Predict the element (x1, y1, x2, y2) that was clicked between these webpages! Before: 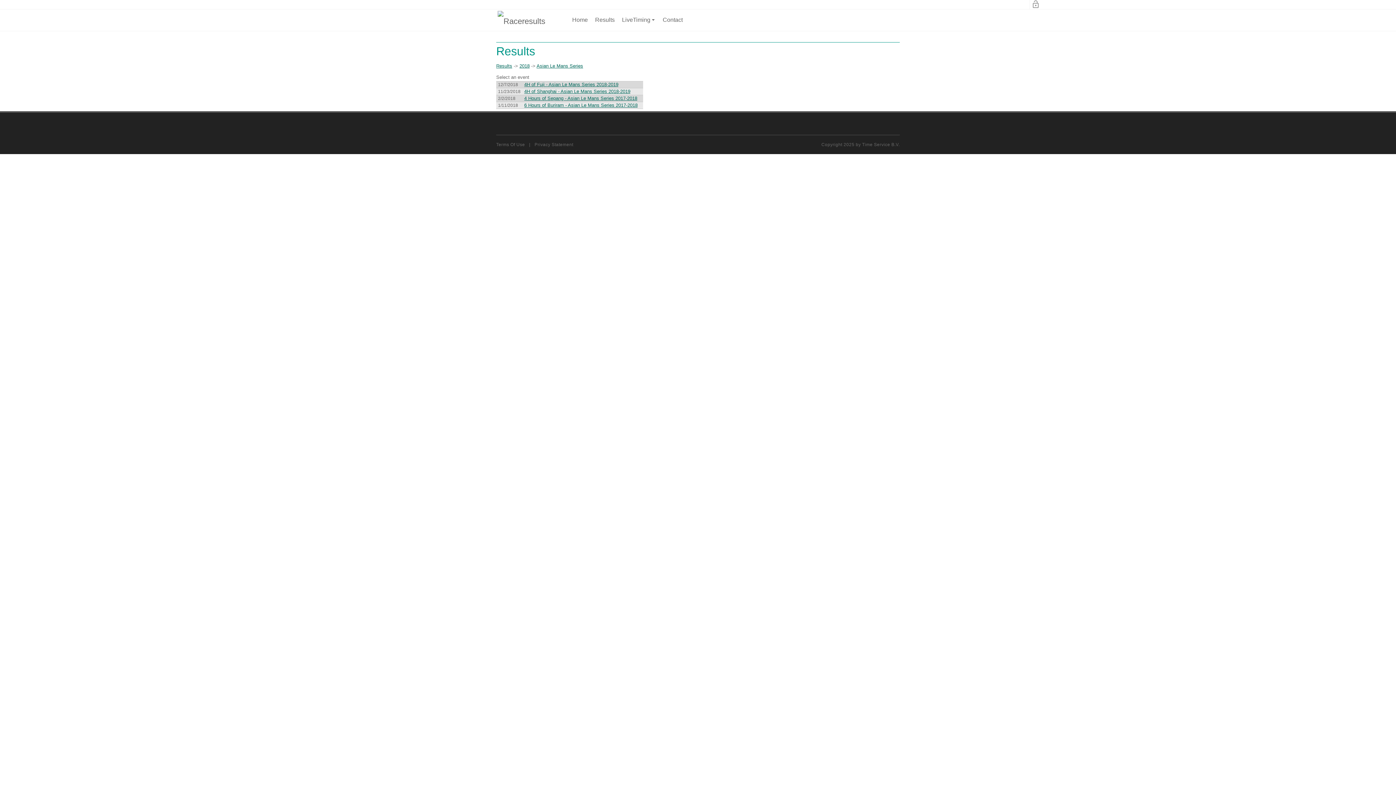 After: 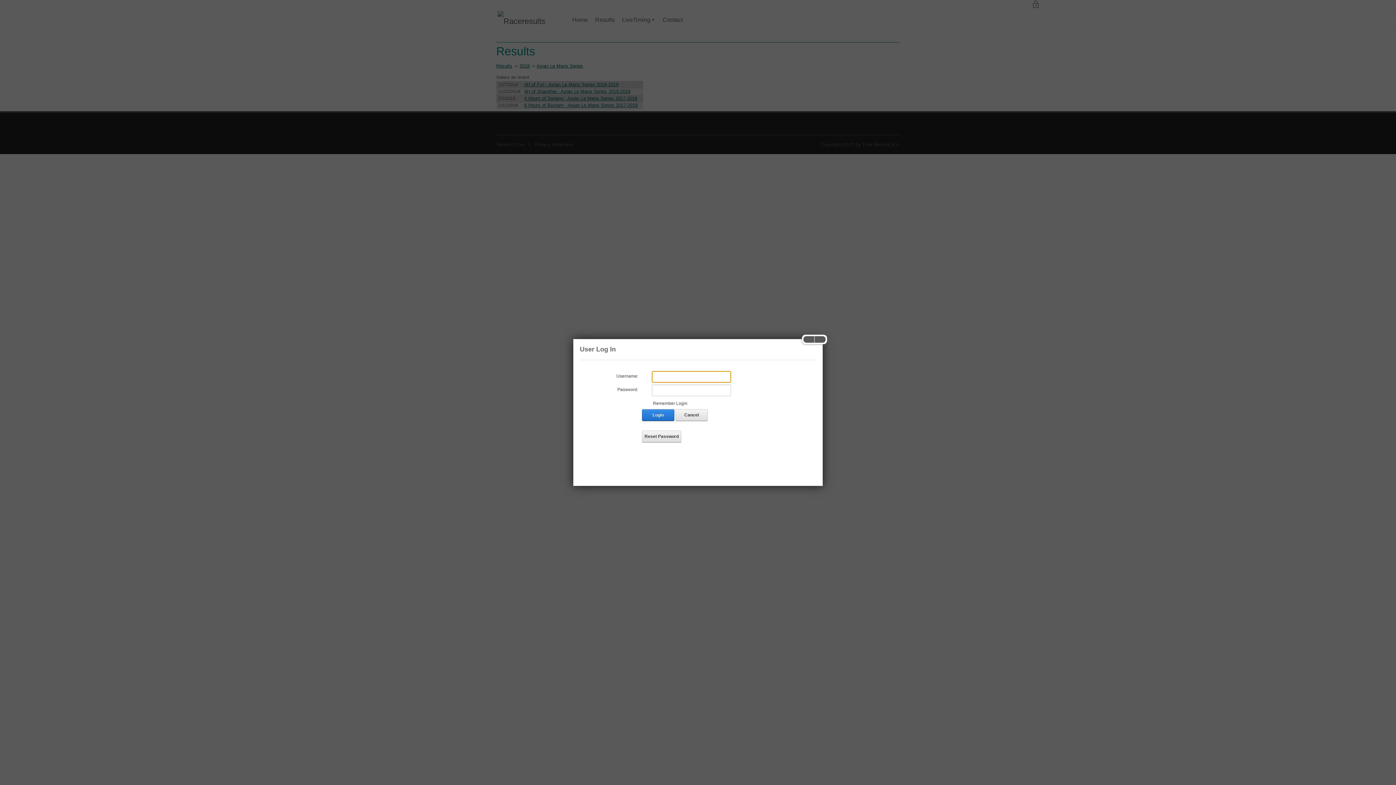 Action: label: lock_open bbox: (1029, 0, 1041, 9)